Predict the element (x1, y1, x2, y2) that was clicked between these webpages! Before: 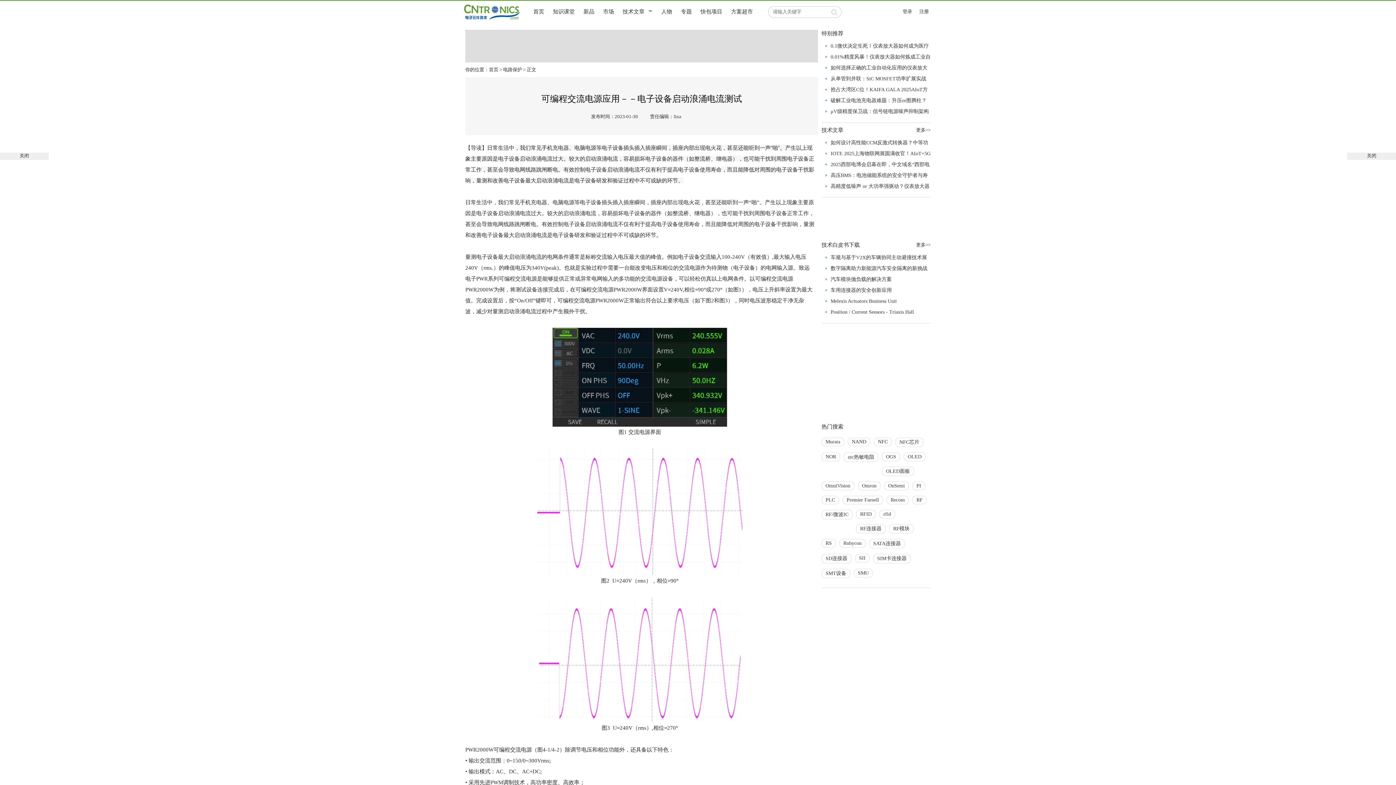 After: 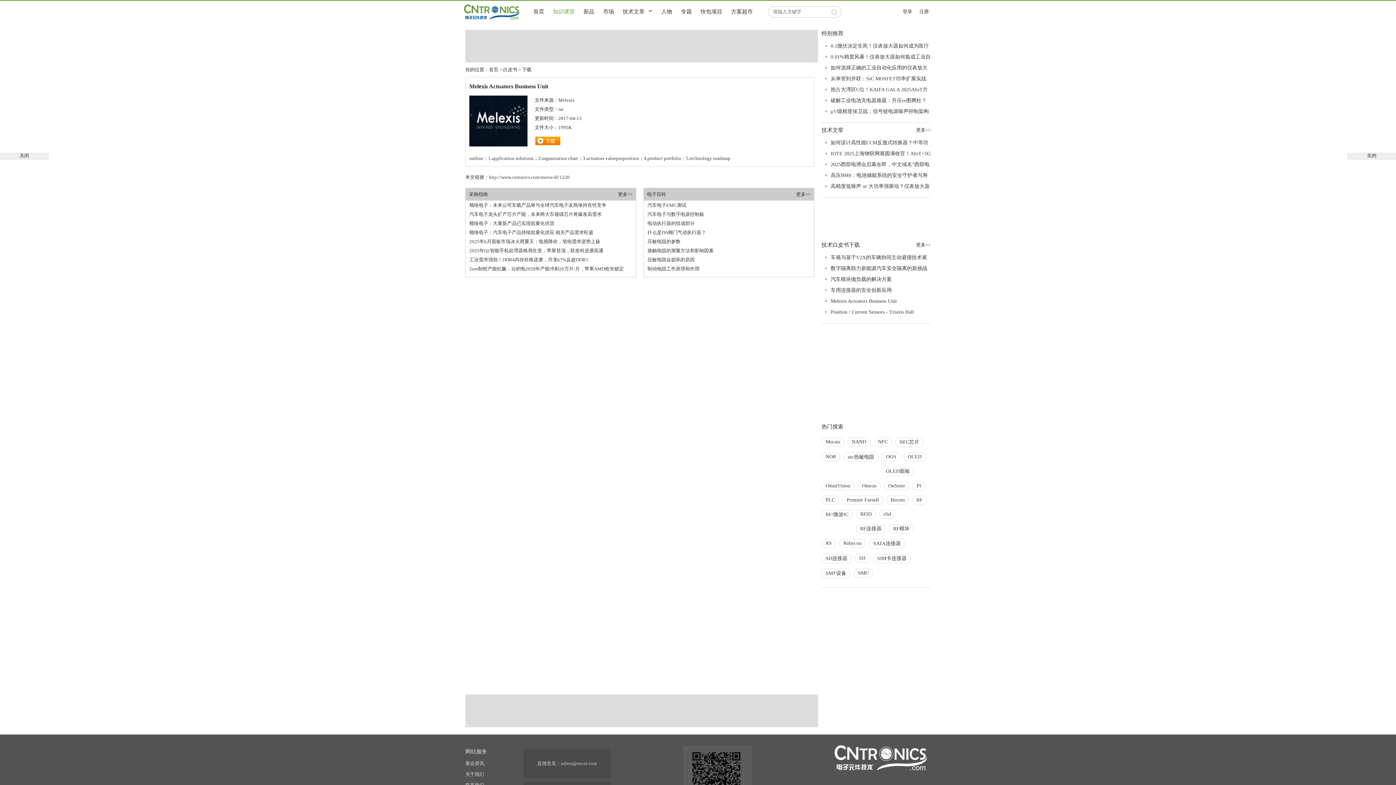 Action: bbox: (830, 298, 897, 304) label: Melexis Actuators Business Unit